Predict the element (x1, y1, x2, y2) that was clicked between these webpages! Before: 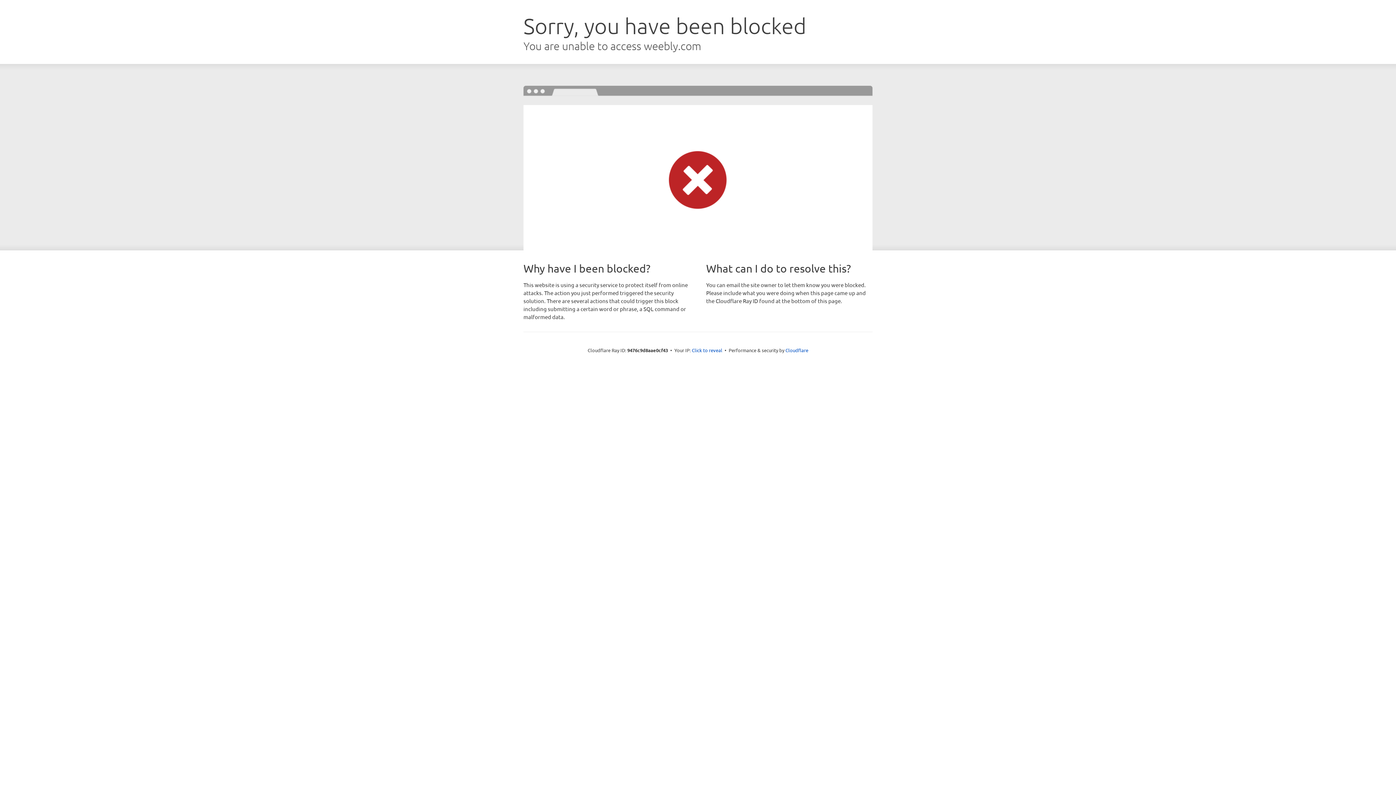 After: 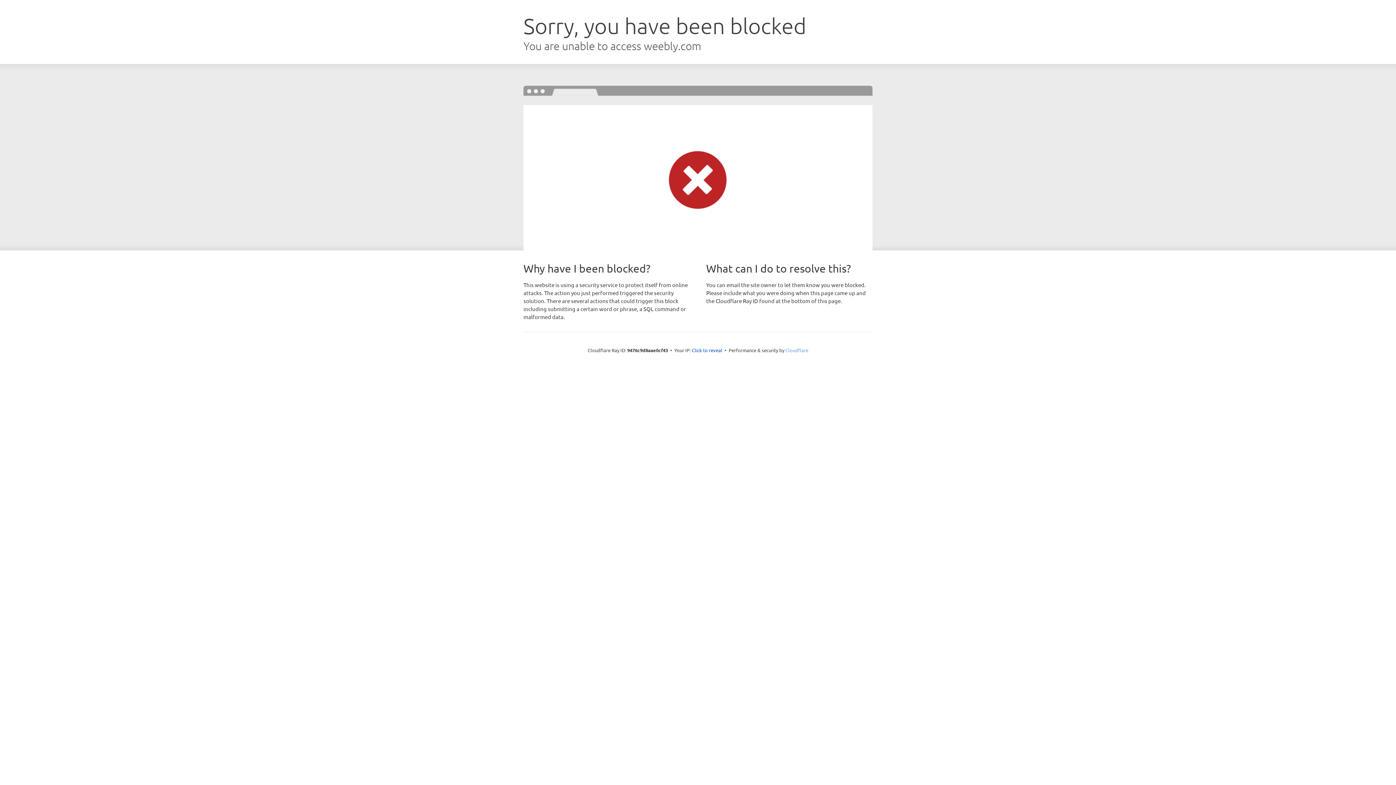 Action: label: Cloudflare bbox: (785, 347, 808, 353)